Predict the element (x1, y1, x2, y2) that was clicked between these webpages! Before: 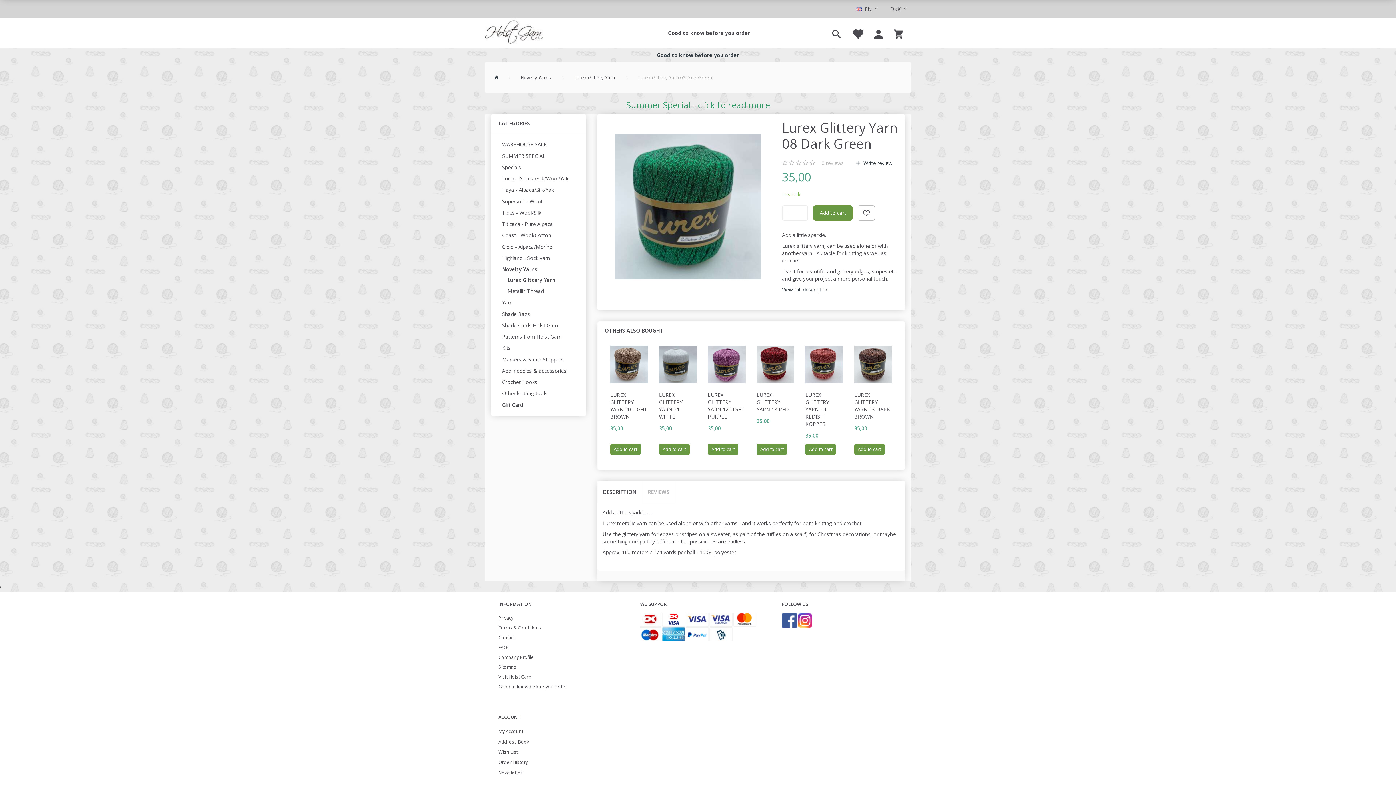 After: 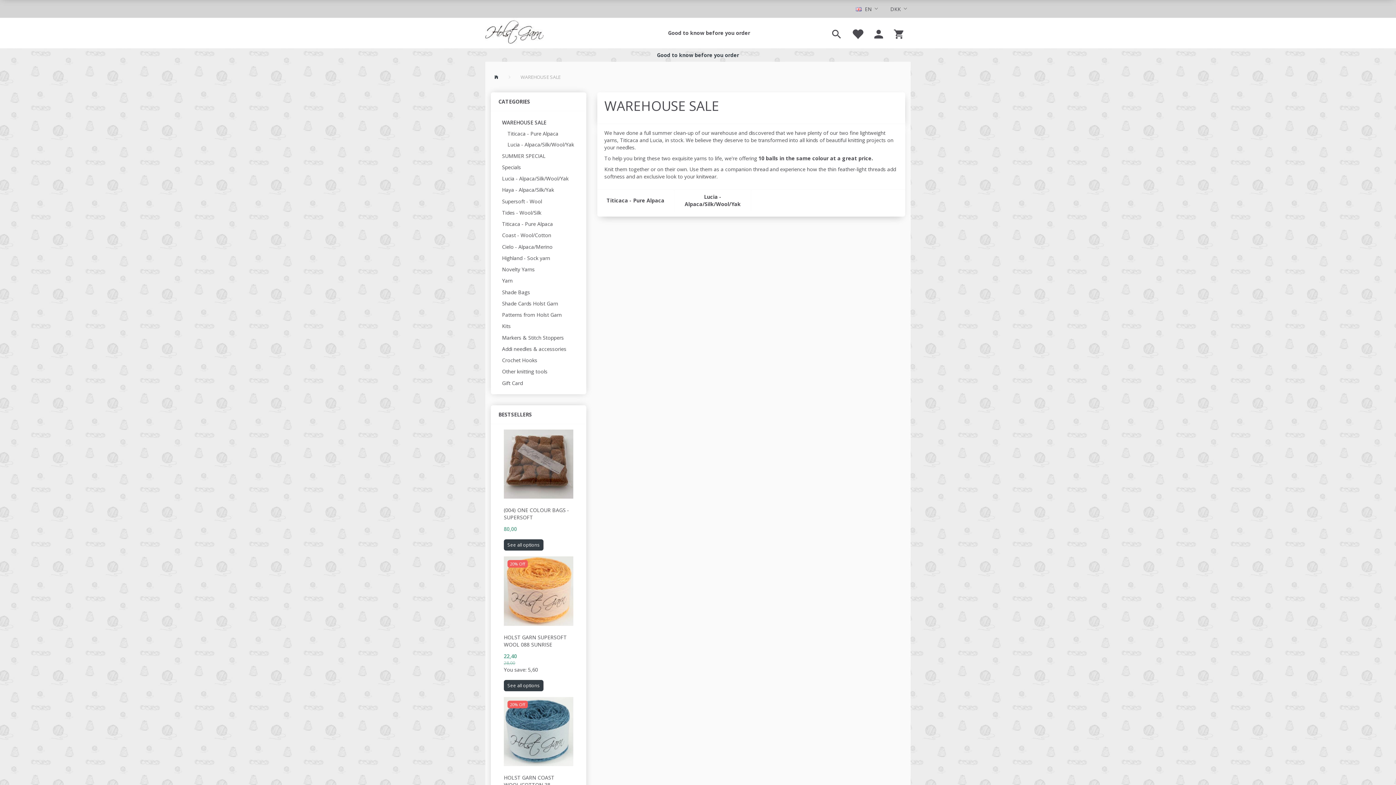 Action: bbox: (498, 138, 578, 150) label: WAREHOUSE SALE